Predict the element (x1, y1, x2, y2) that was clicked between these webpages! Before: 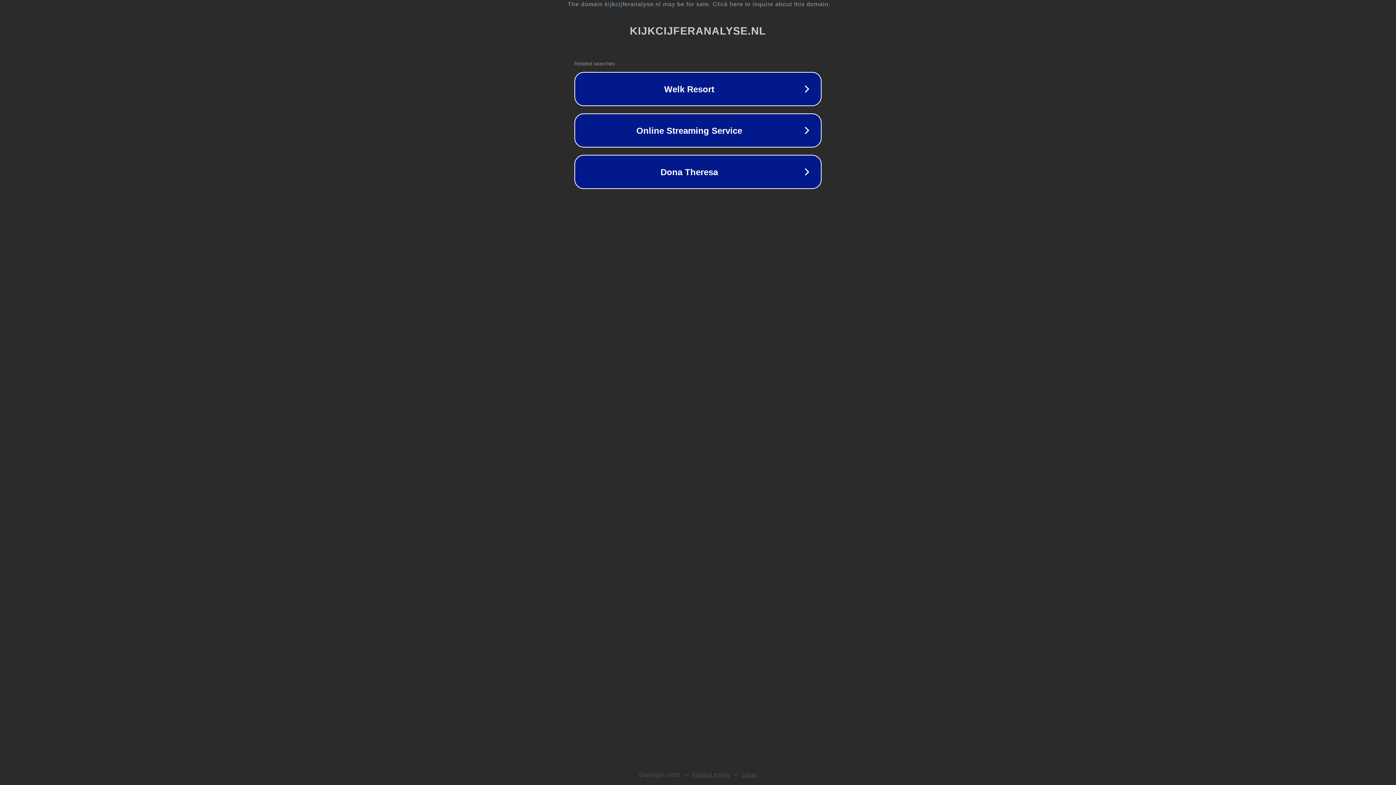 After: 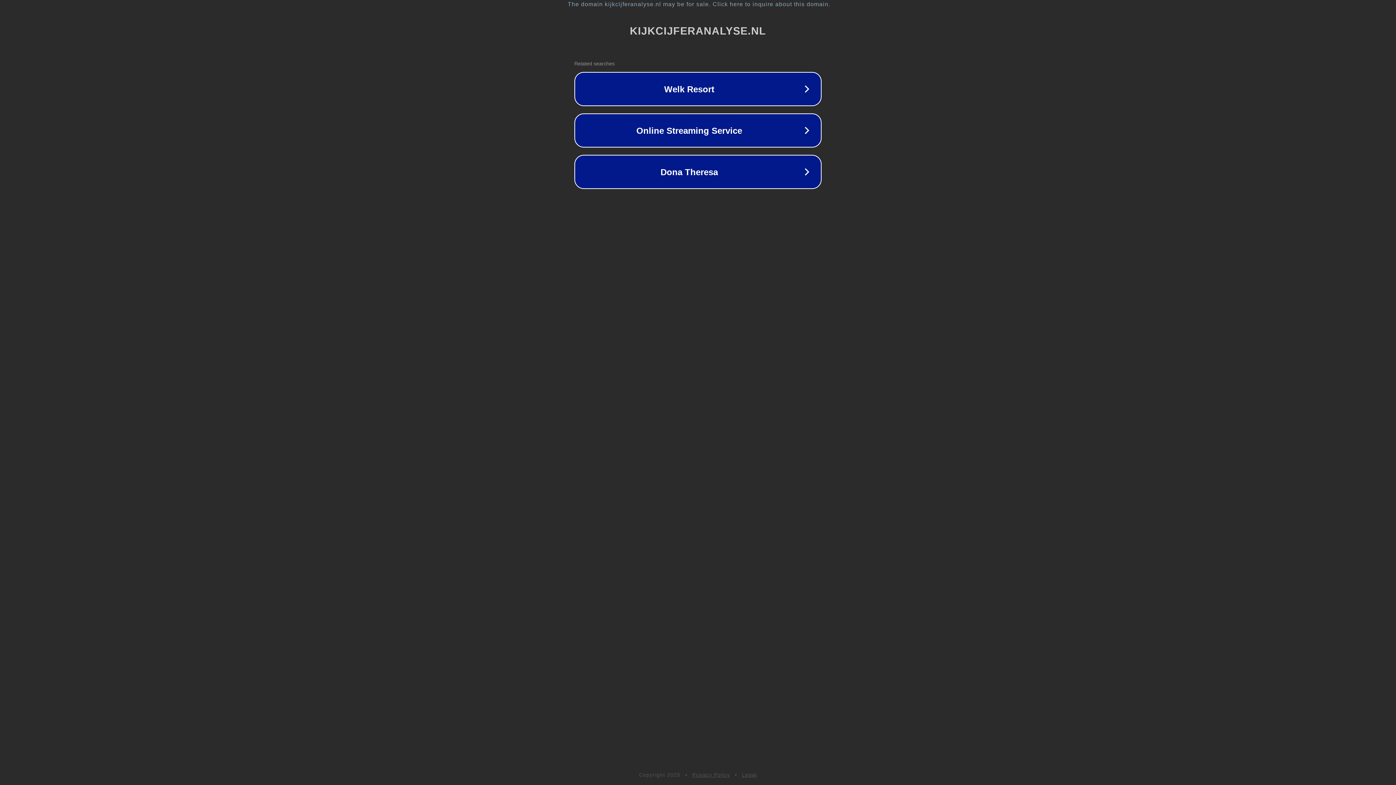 Action: label: Legal bbox: (742, 772, 757, 778)